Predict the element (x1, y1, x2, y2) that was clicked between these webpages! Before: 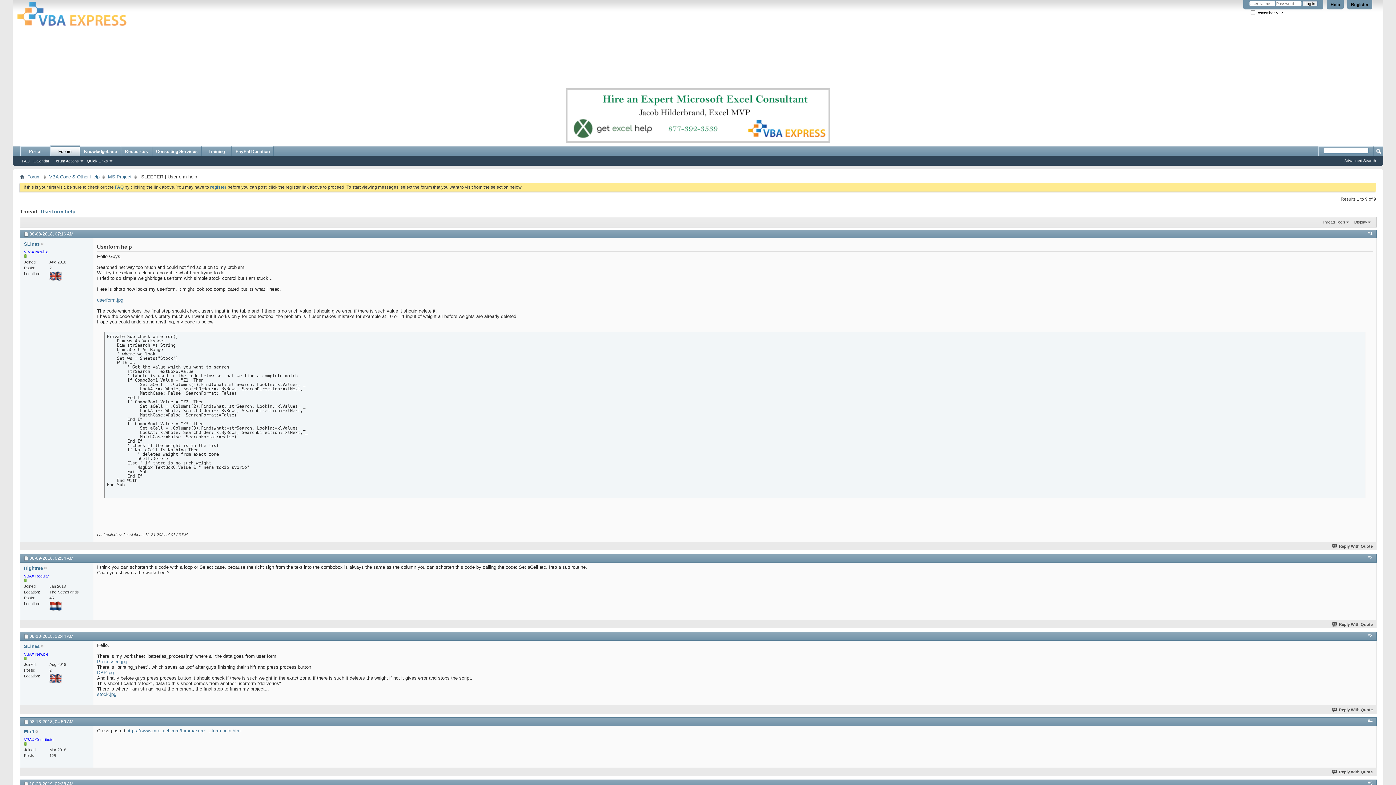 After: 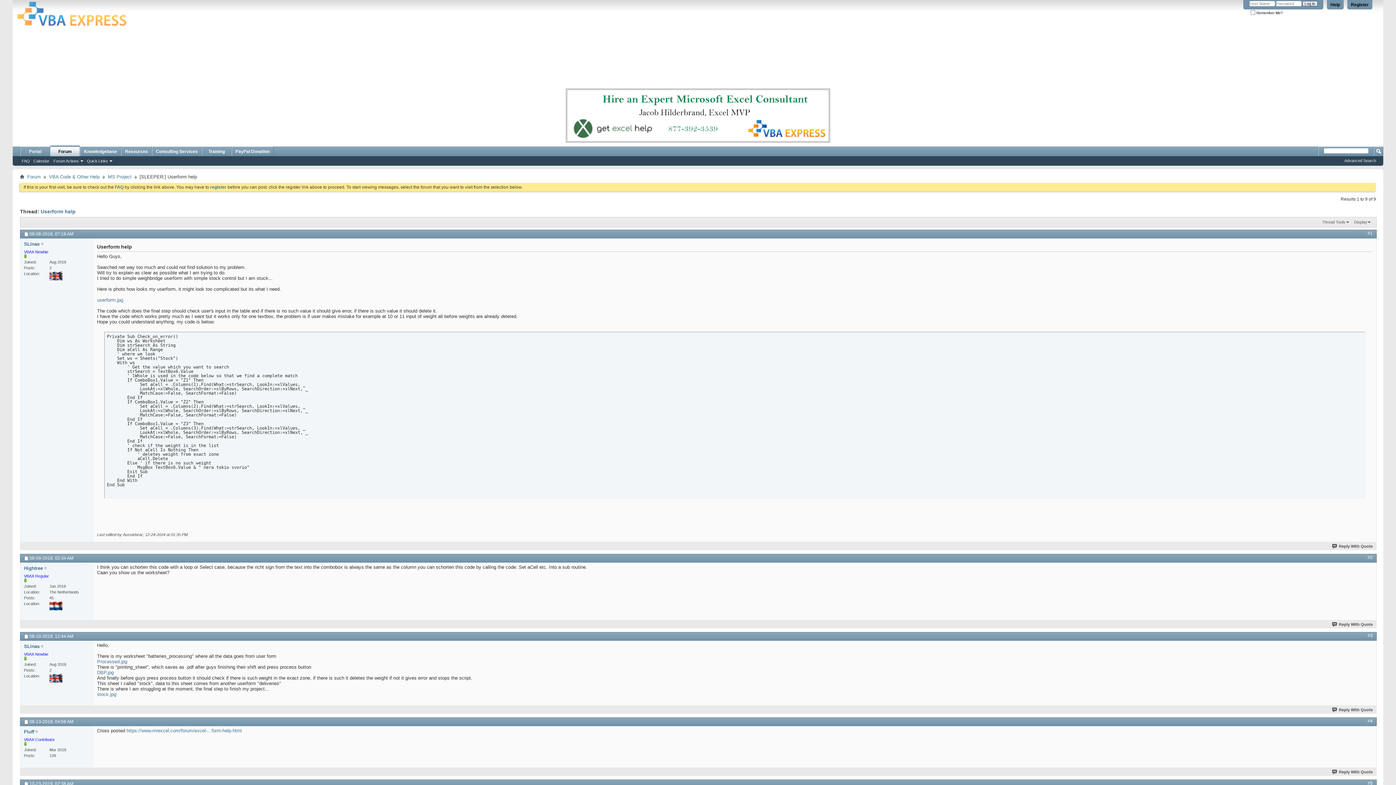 Action: bbox: (40, 208, 75, 214) label: Userform help